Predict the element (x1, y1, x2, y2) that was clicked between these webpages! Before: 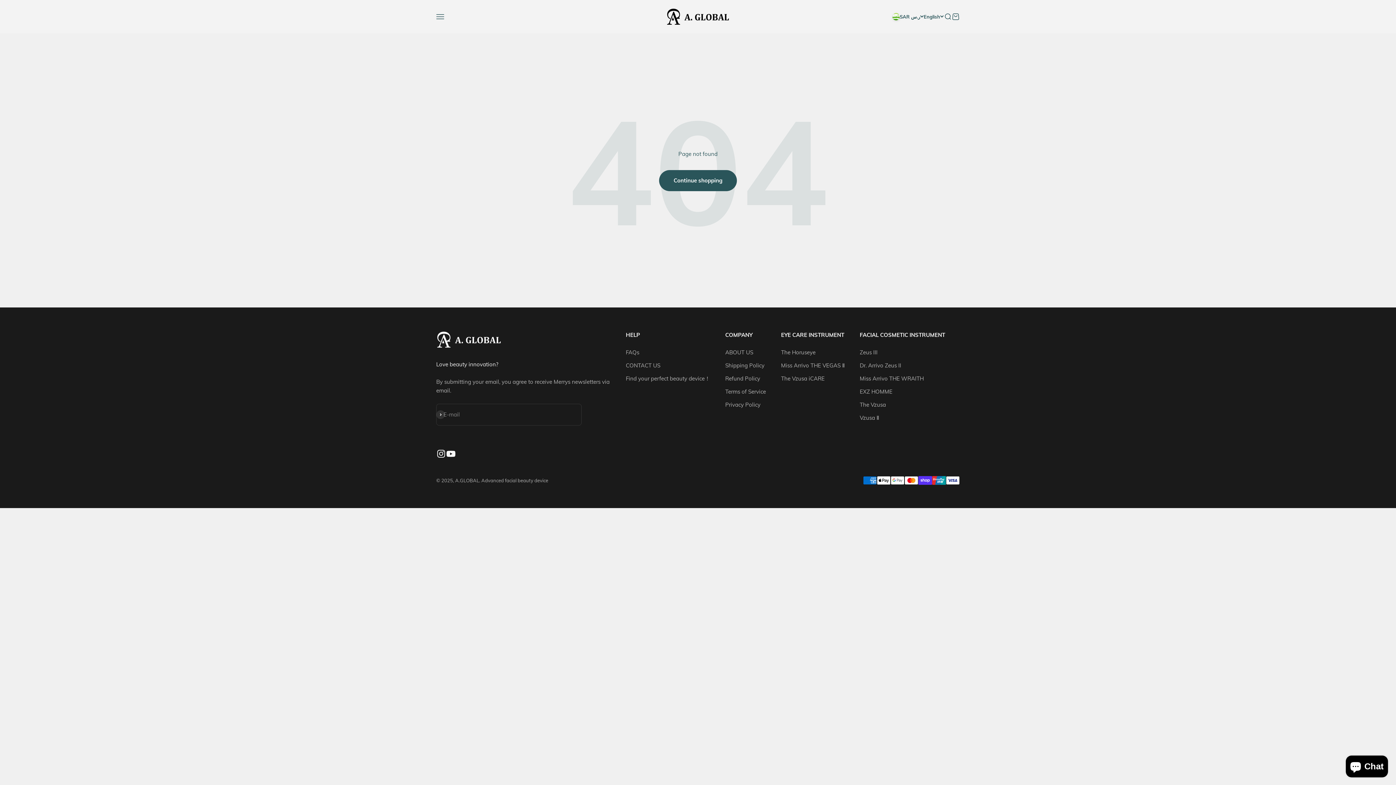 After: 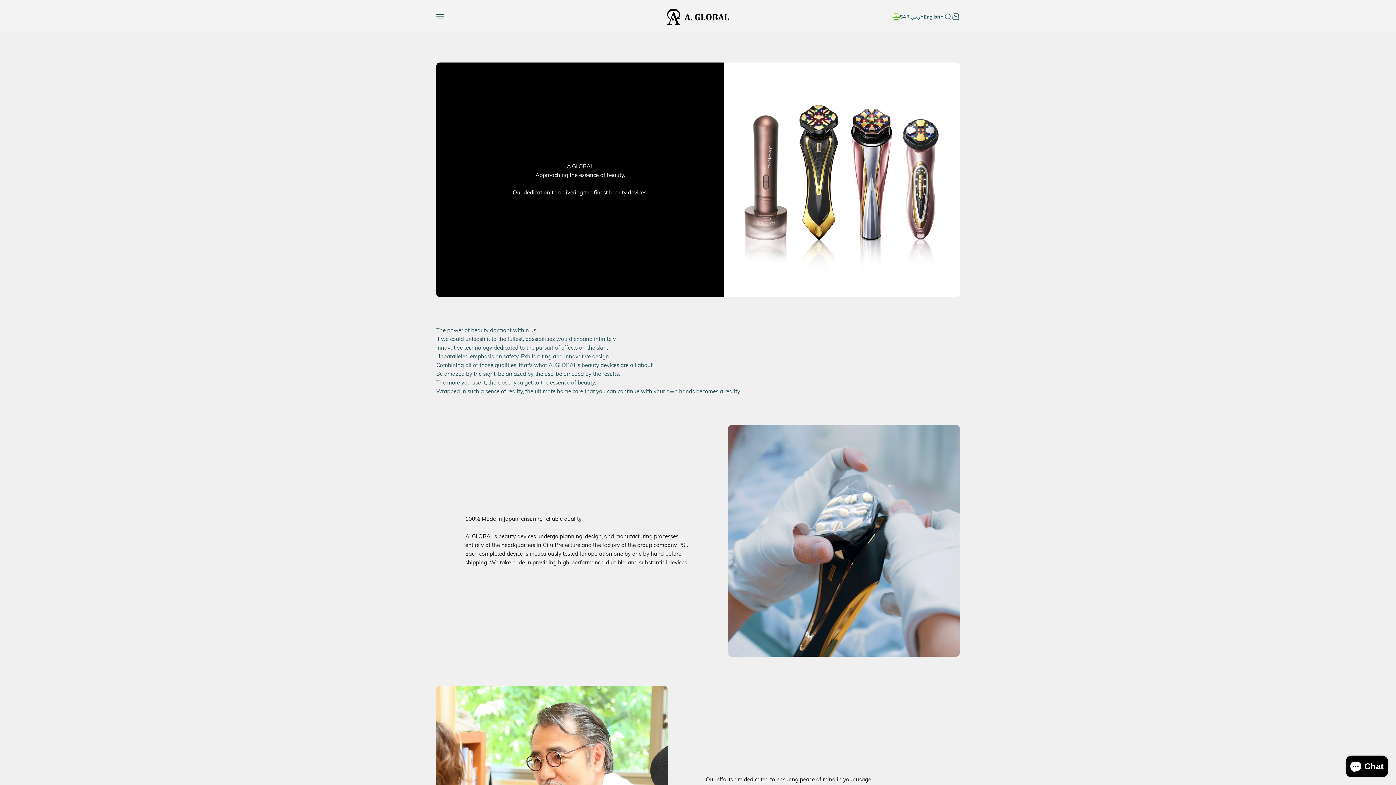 Action: label: ABOUT US bbox: (725, 348, 753, 357)